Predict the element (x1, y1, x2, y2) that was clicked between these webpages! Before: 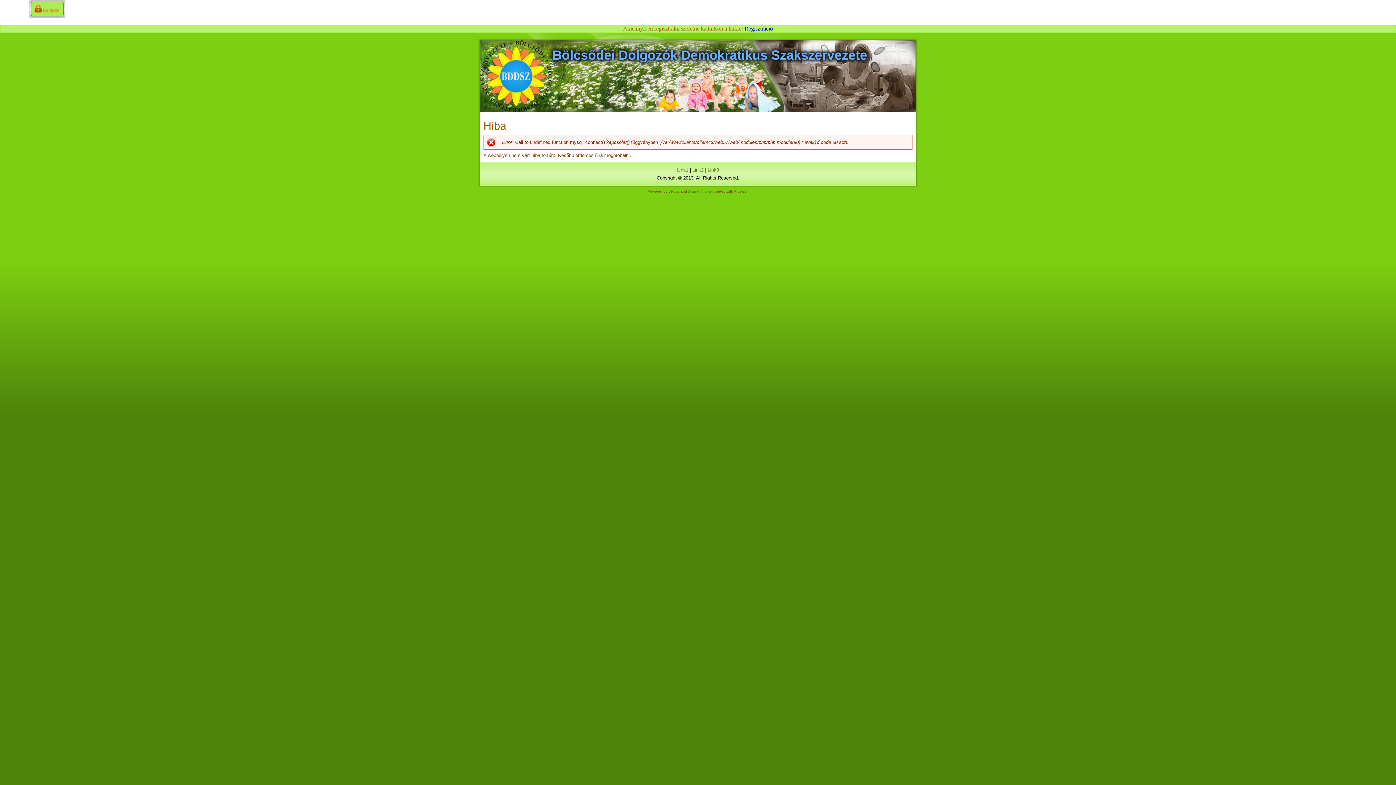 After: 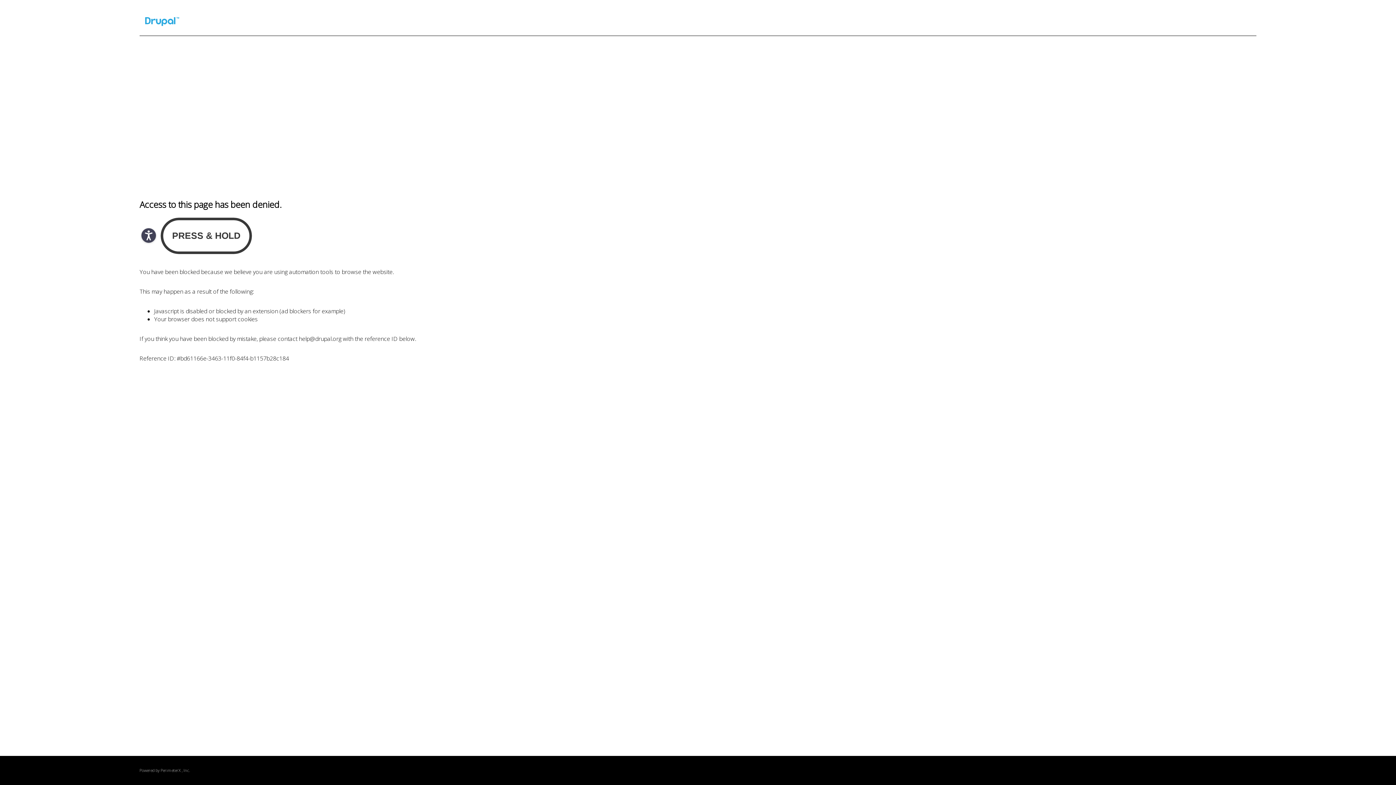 Action: bbox: (668, 189, 679, 193) label: Drupal